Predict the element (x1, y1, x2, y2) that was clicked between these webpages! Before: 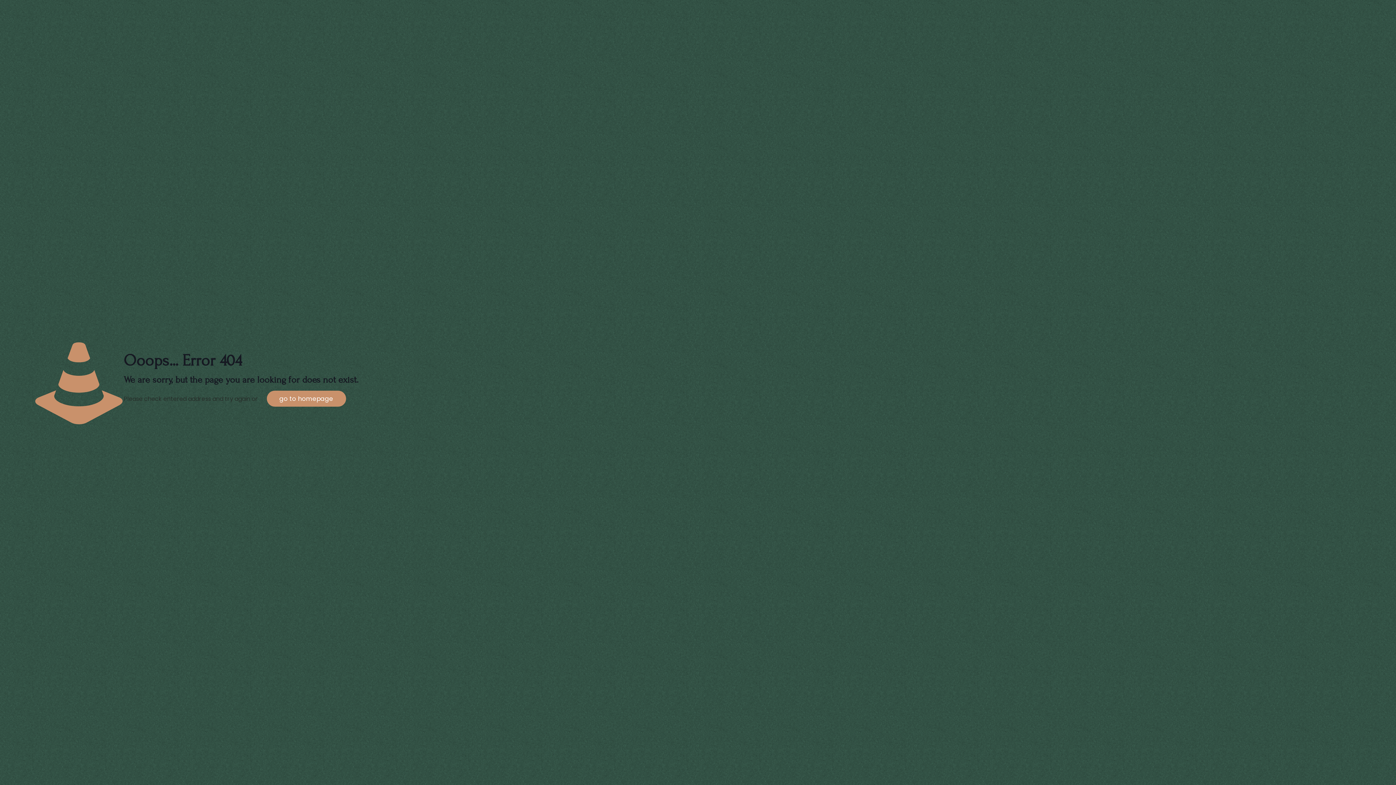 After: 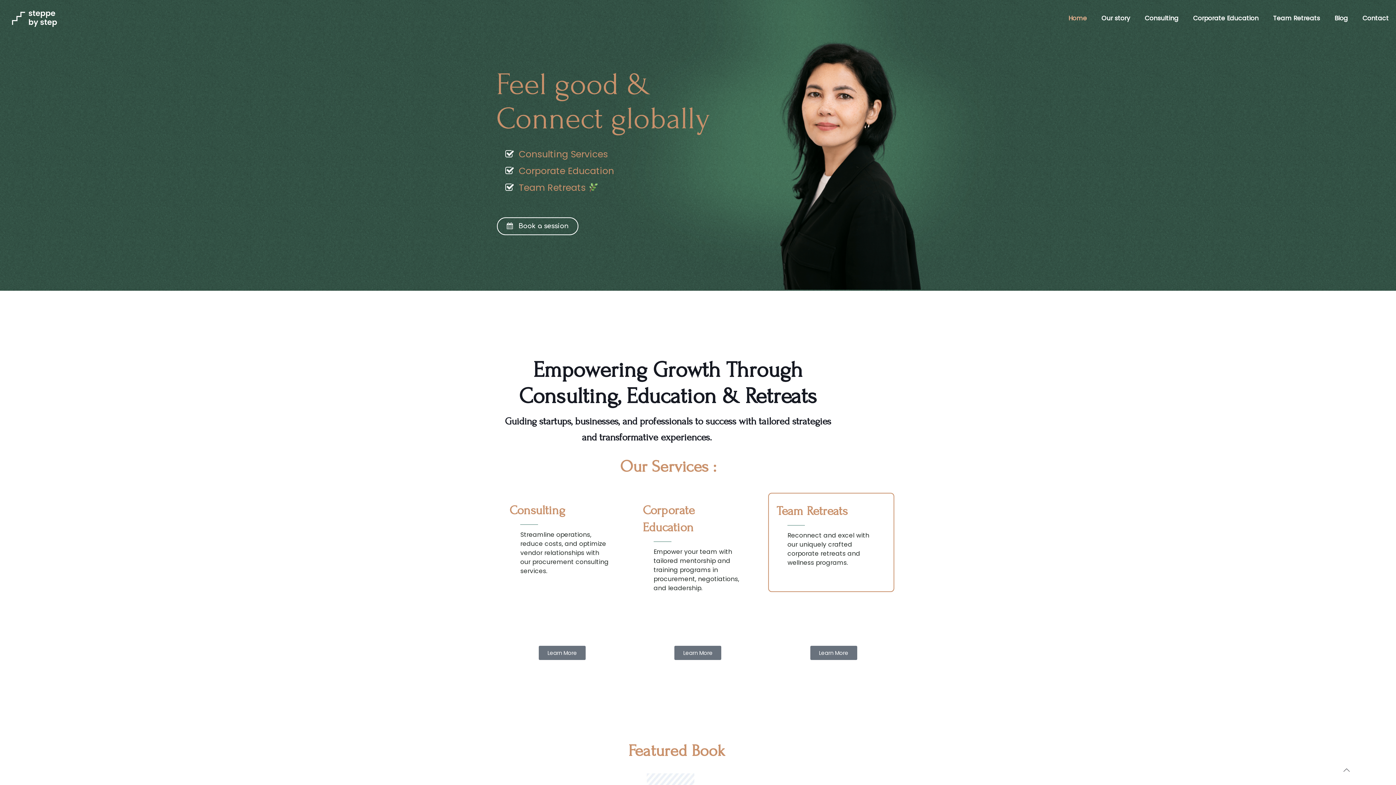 Action: label: go to homepage bbox: (266, 390, 346, 406)